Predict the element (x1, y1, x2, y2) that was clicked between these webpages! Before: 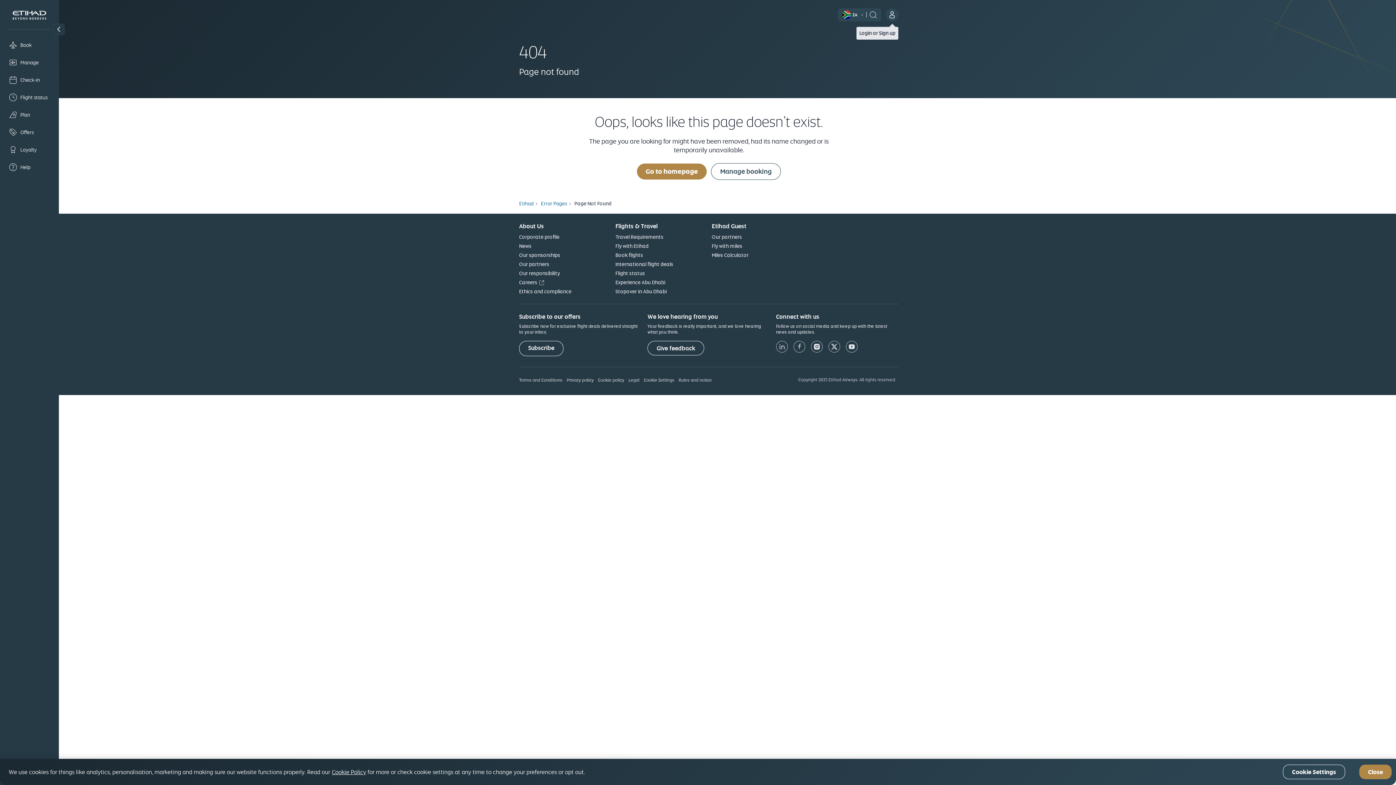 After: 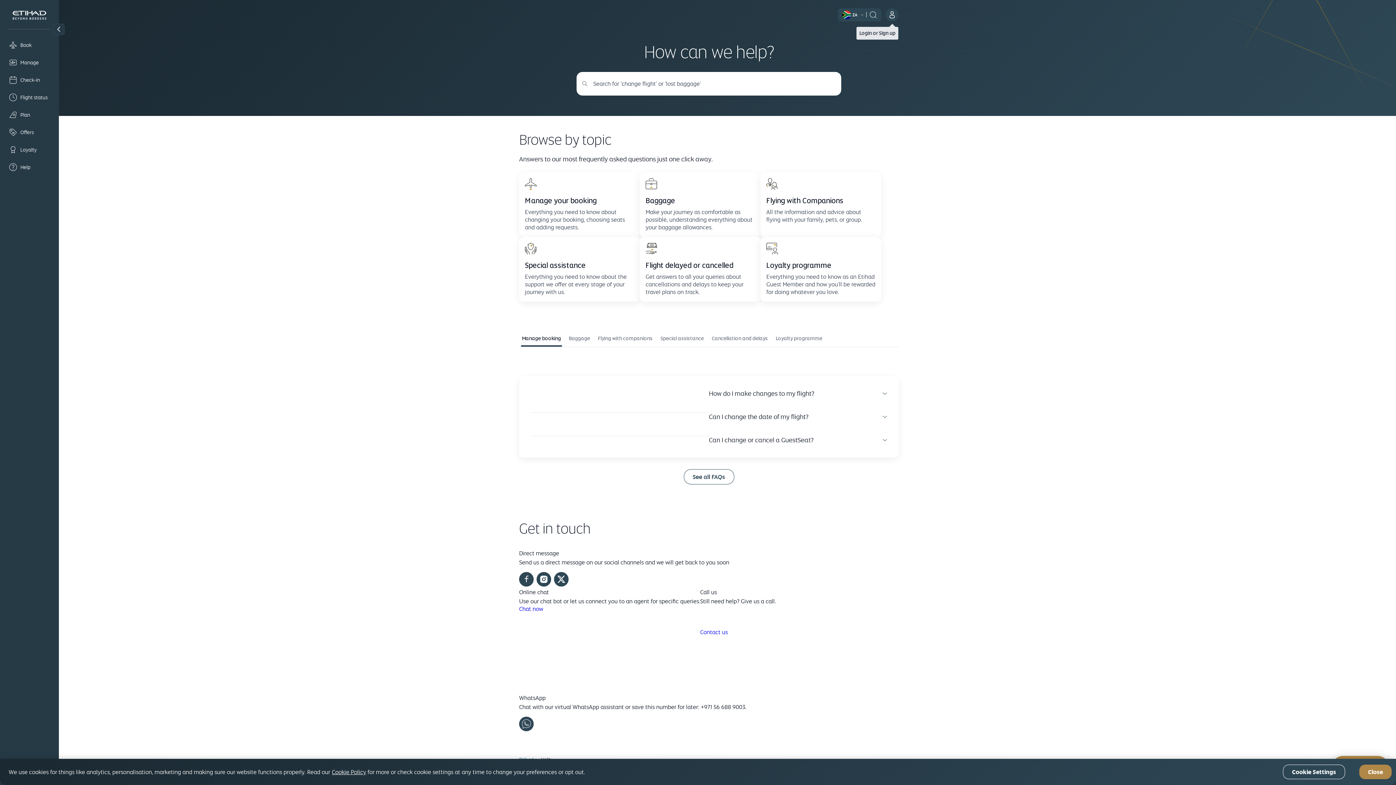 Action: bbox: (869, 10, 877, 17)